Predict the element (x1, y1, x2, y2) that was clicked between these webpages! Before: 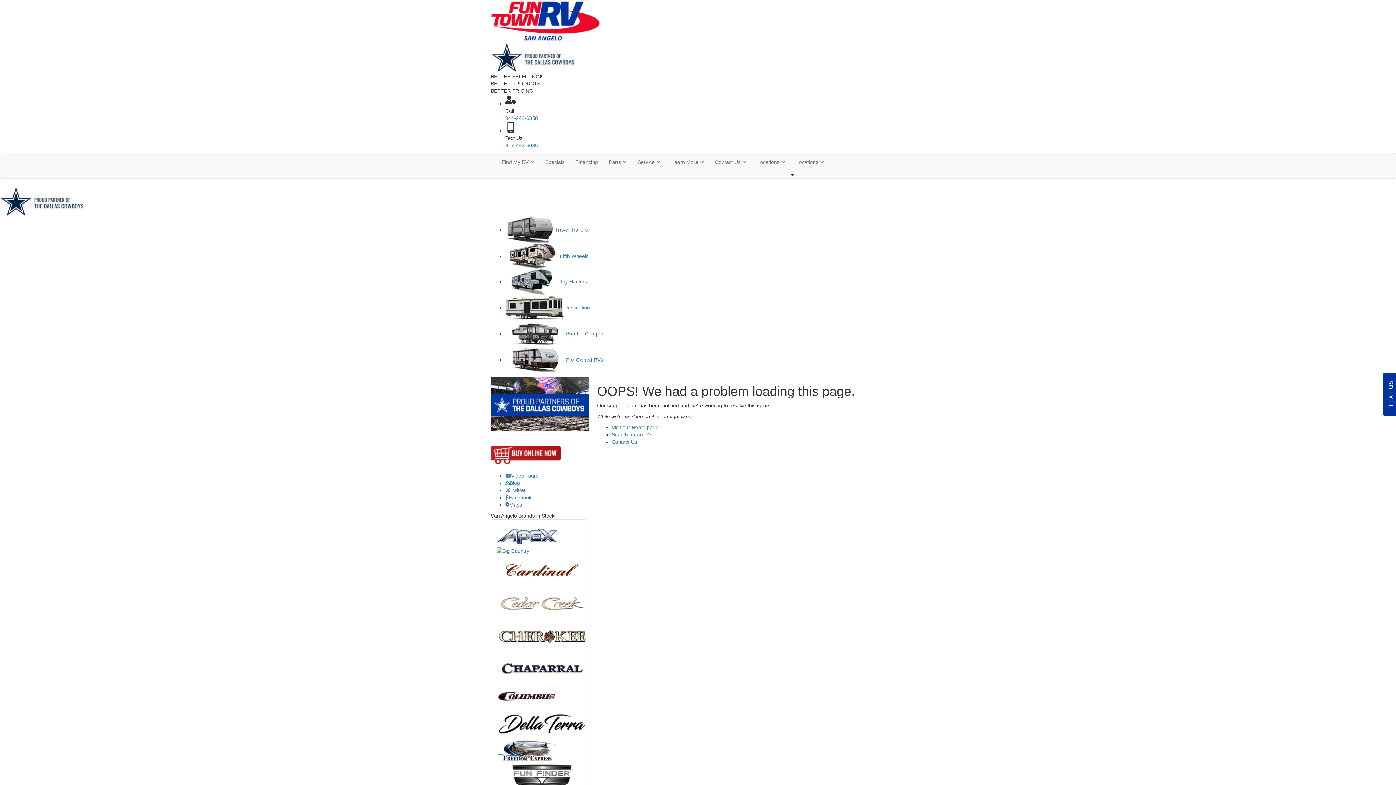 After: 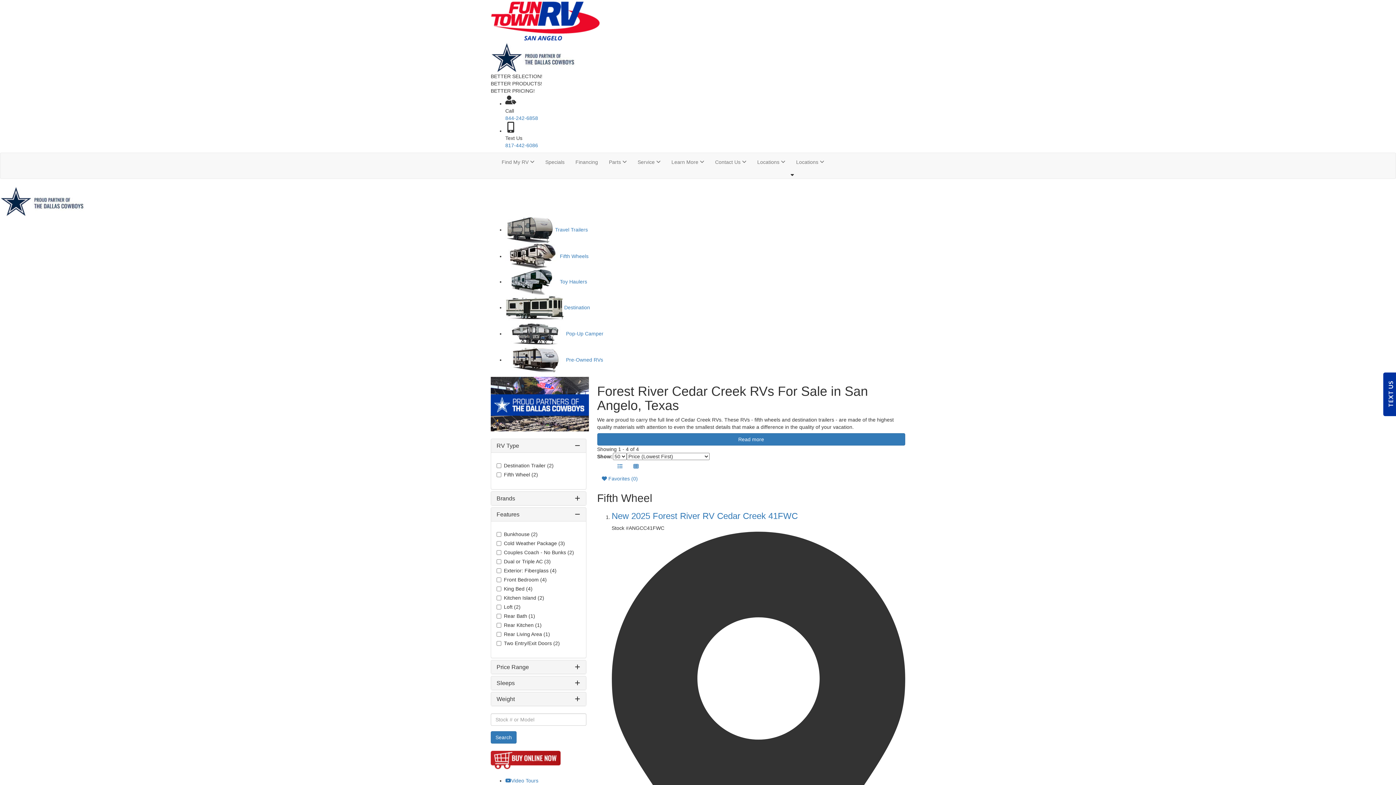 Action: bbox: (496, 600, 587, 606)